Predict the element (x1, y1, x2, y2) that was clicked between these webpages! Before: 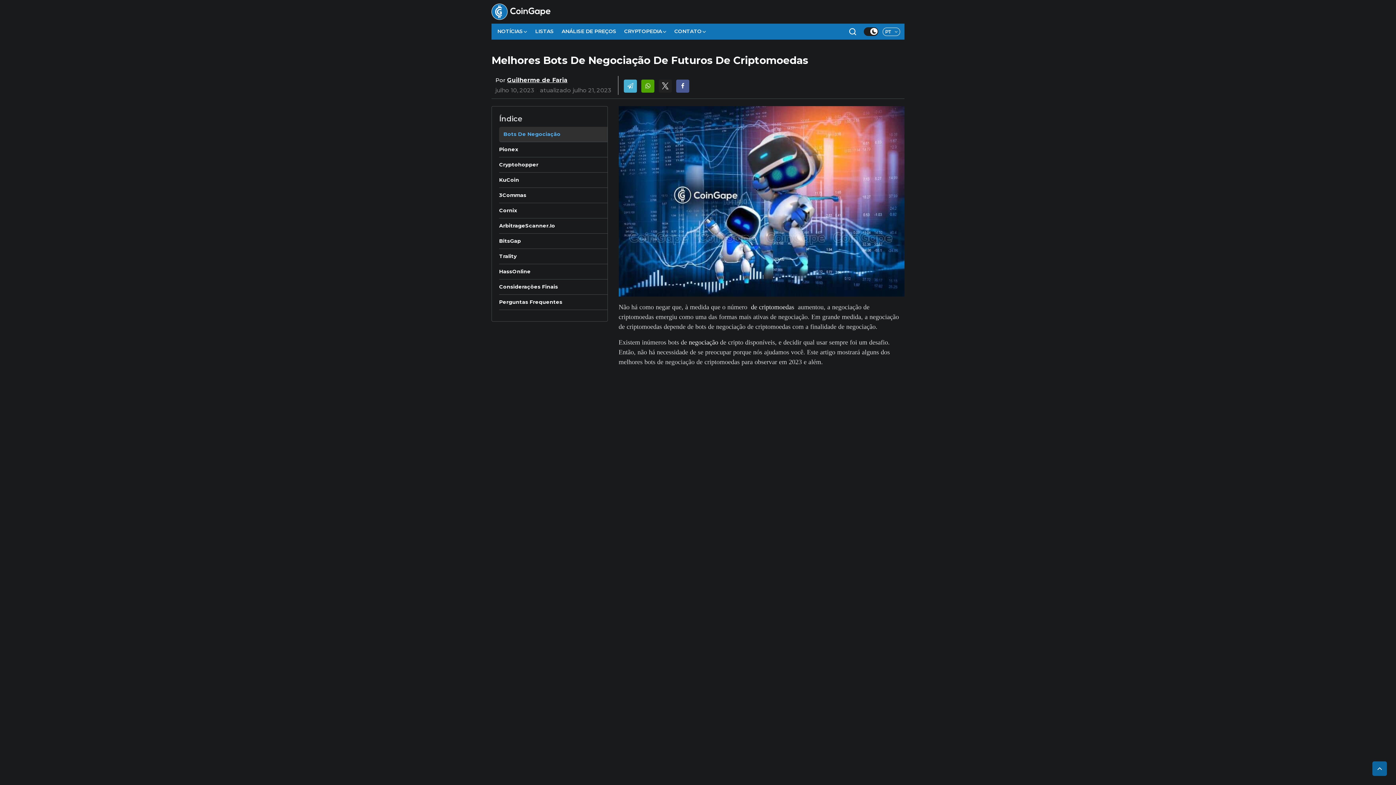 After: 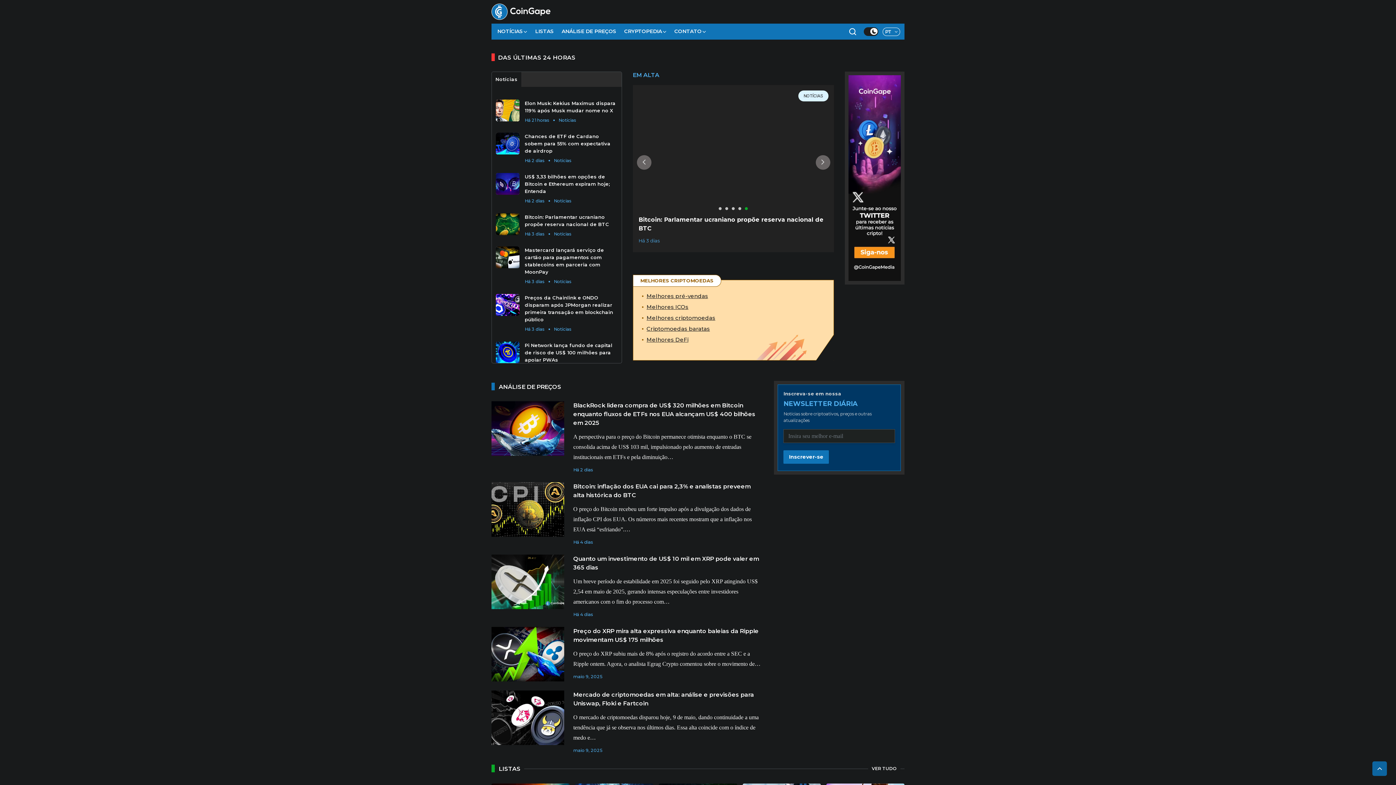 Action: bbox: (491, 7, 550, 14)